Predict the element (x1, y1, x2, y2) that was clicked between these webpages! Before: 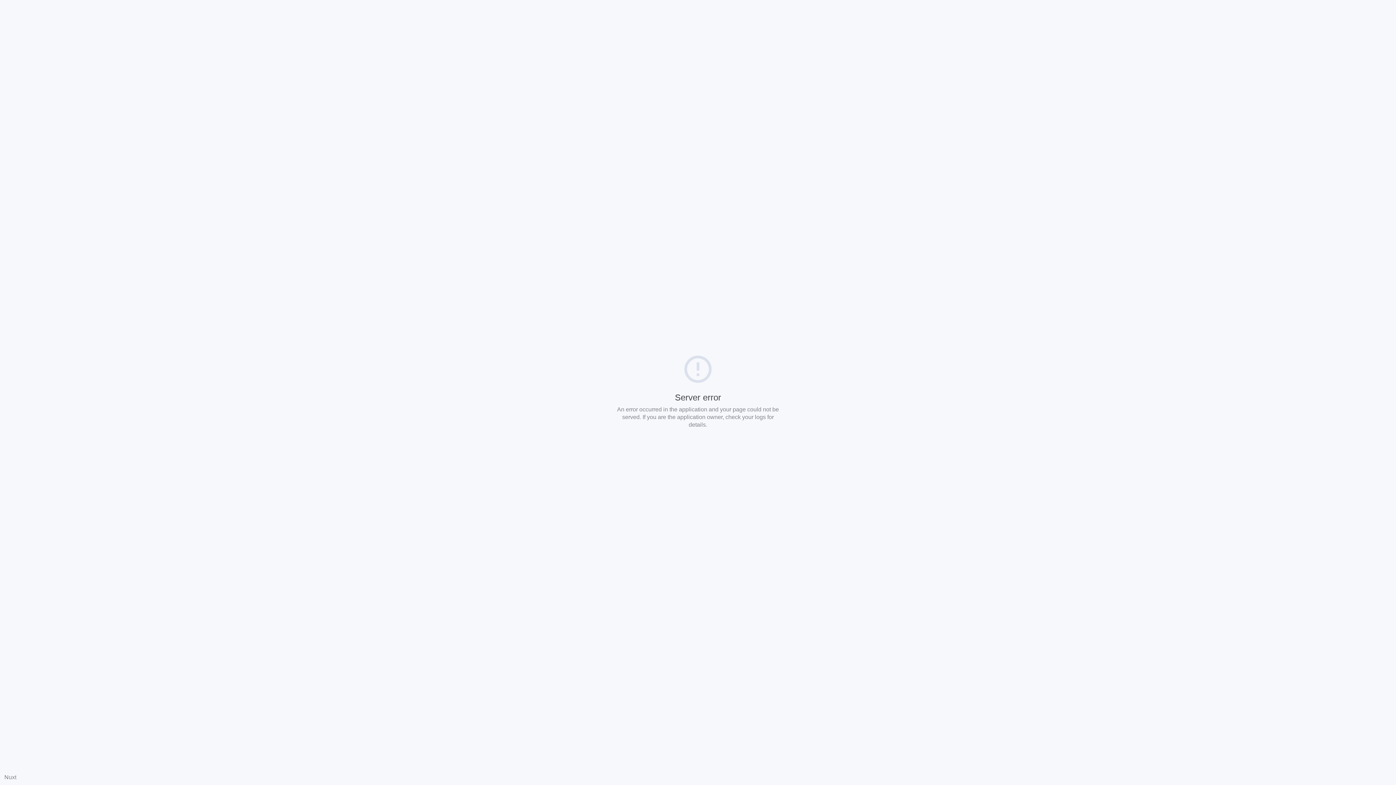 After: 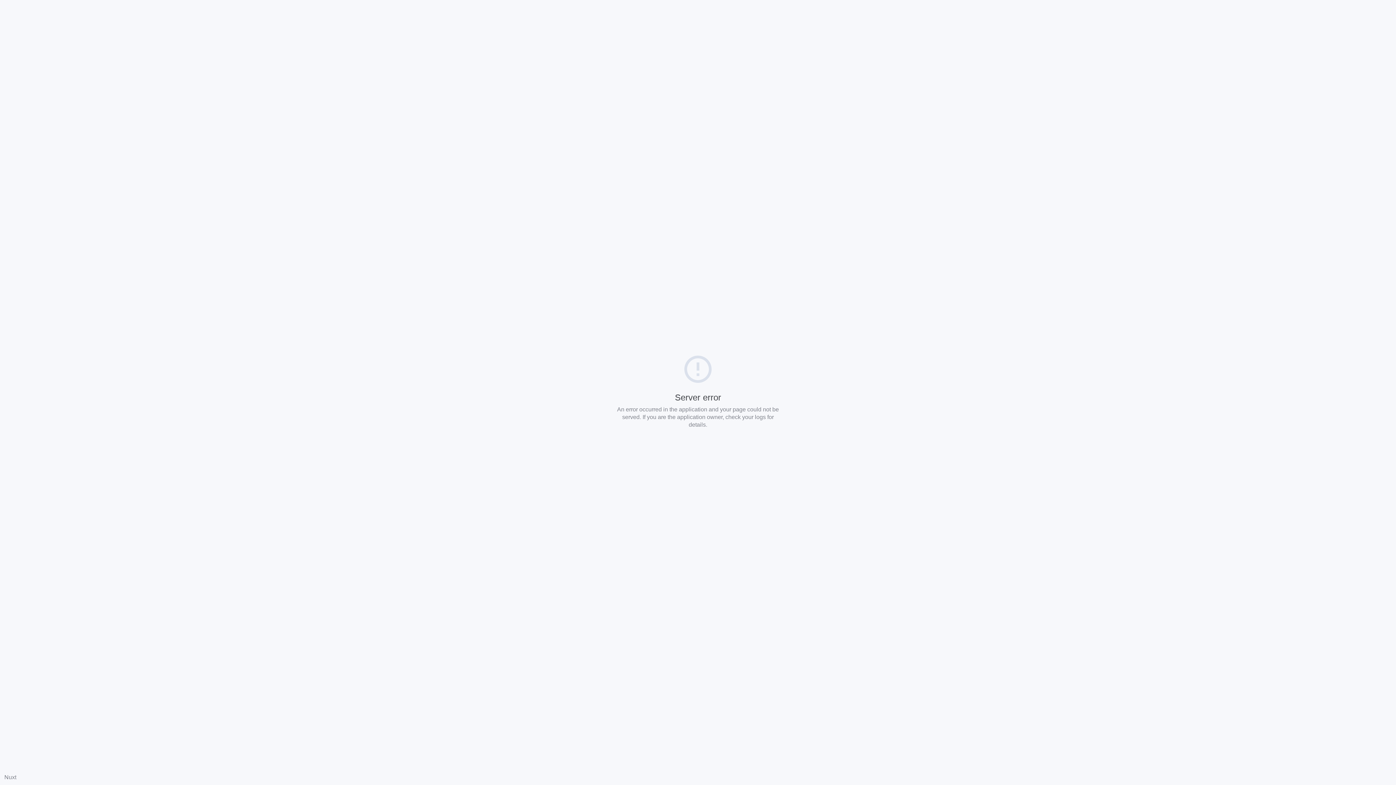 Action: bbox: (4, 774, 16, 780) label: Nuxt